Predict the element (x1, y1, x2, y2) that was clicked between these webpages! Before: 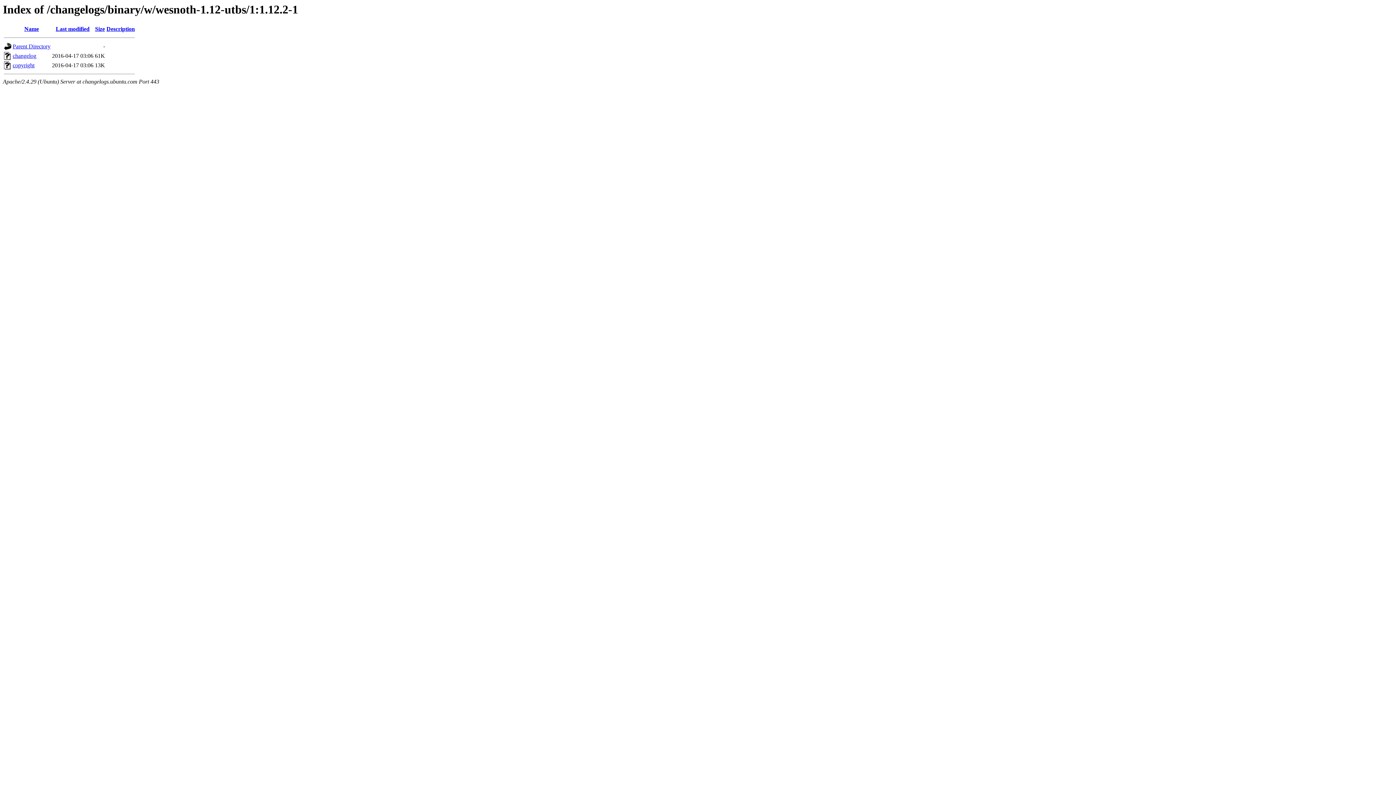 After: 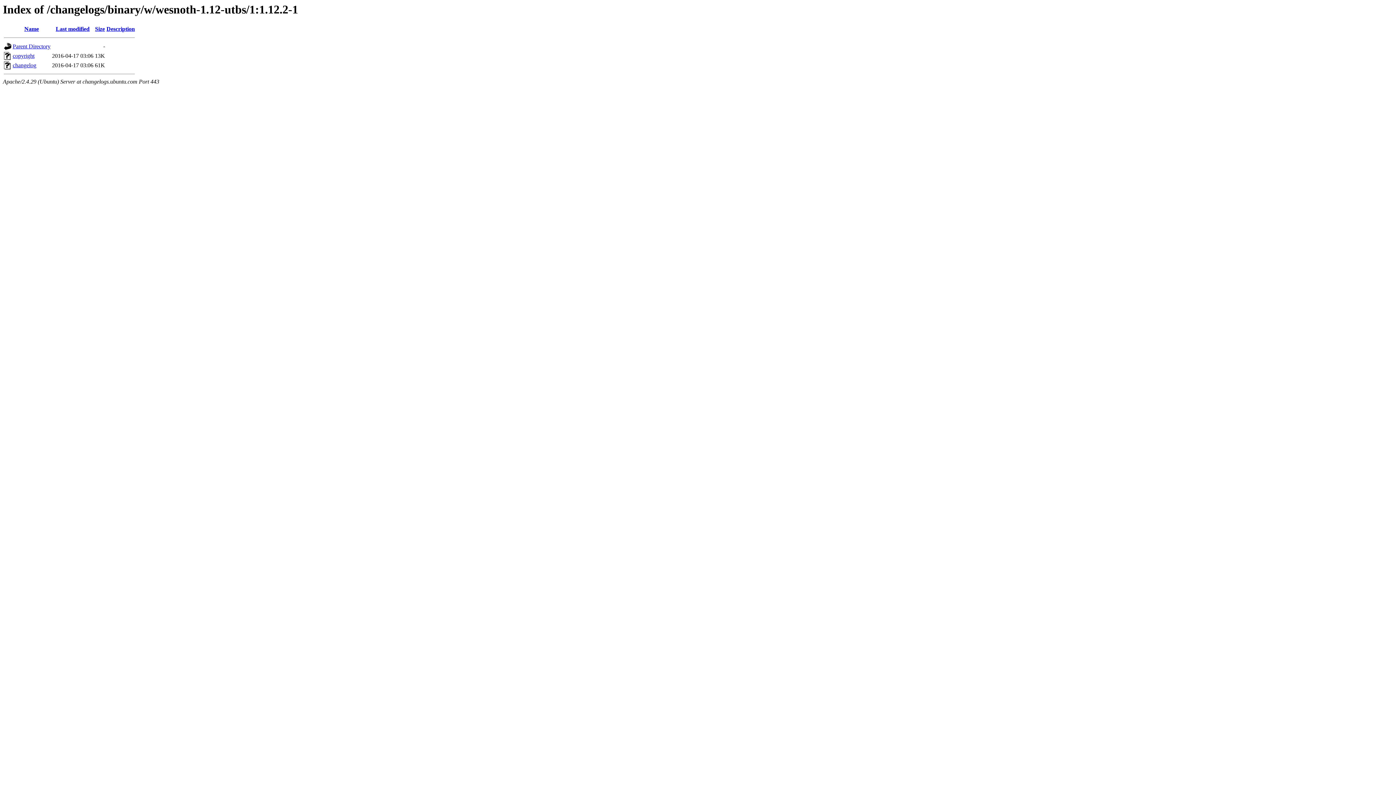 Action: bbox: (95, 25, 104, 32) label: Size